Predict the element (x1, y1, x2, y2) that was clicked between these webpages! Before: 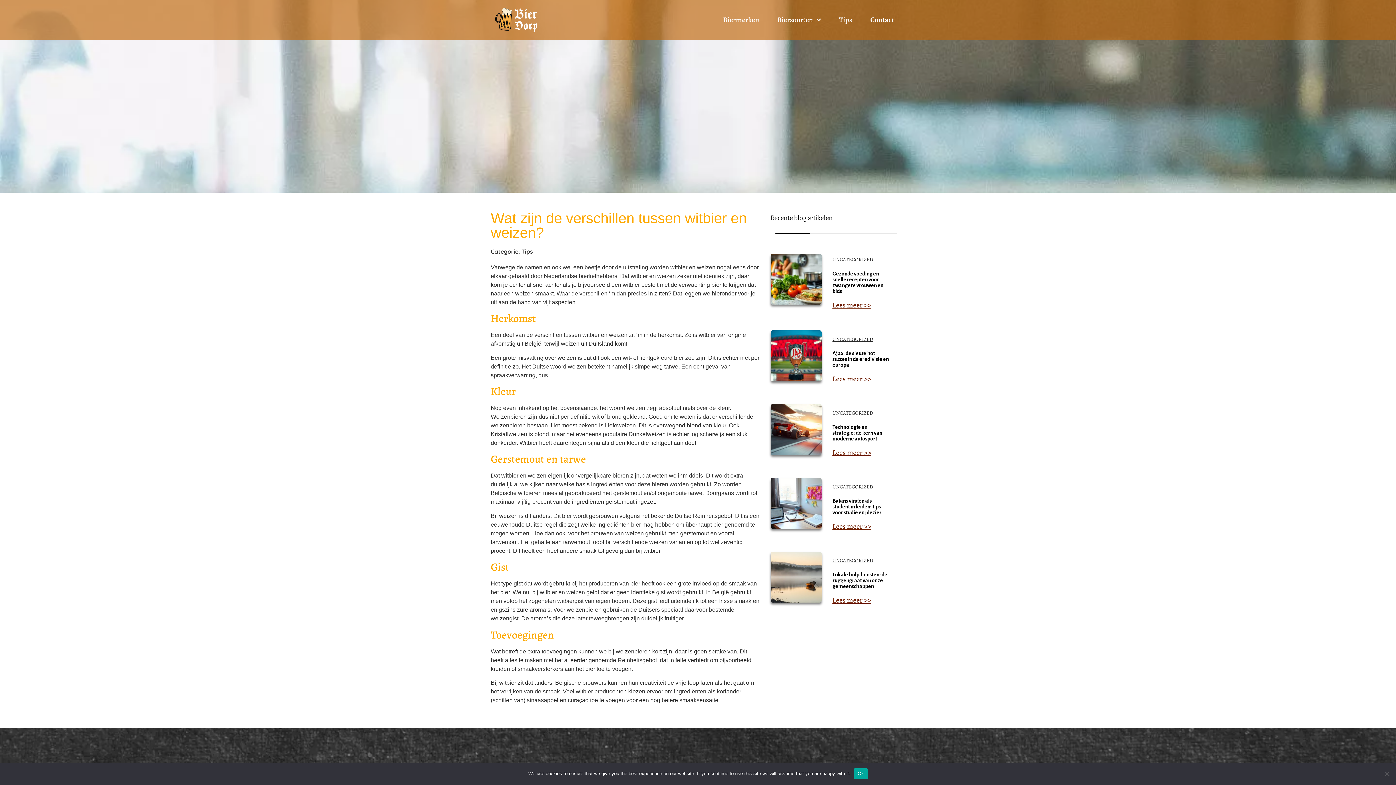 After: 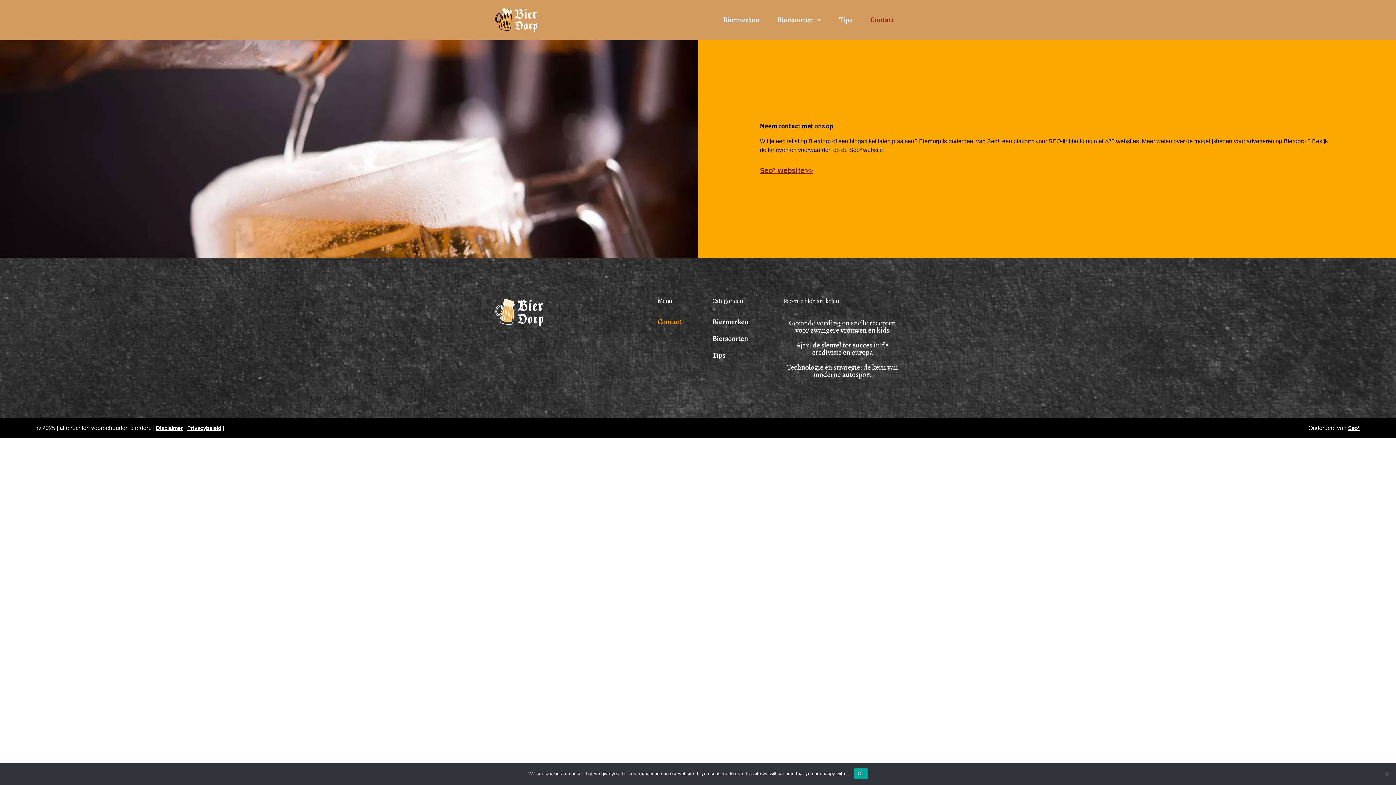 Action: bbox: (863, 11, 901, 28) label: Contact